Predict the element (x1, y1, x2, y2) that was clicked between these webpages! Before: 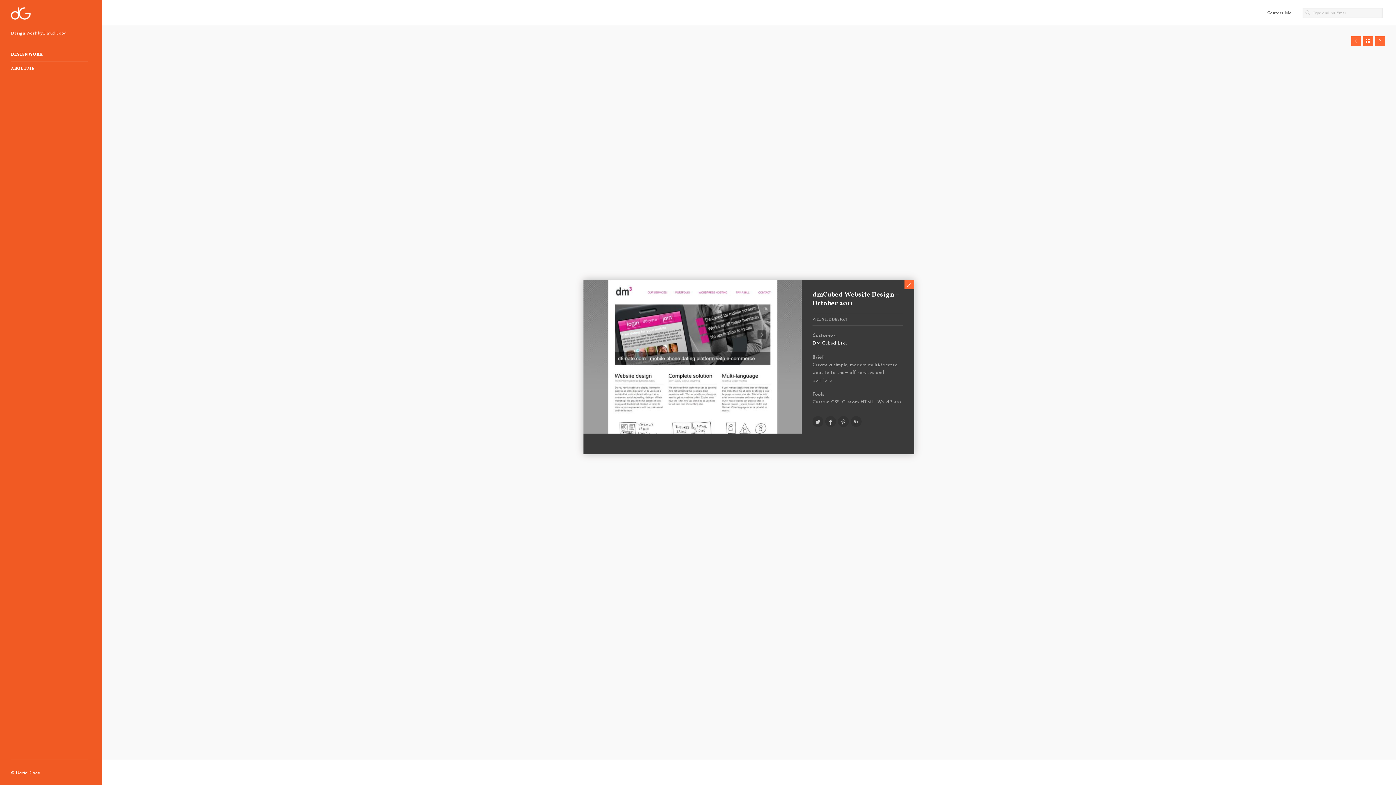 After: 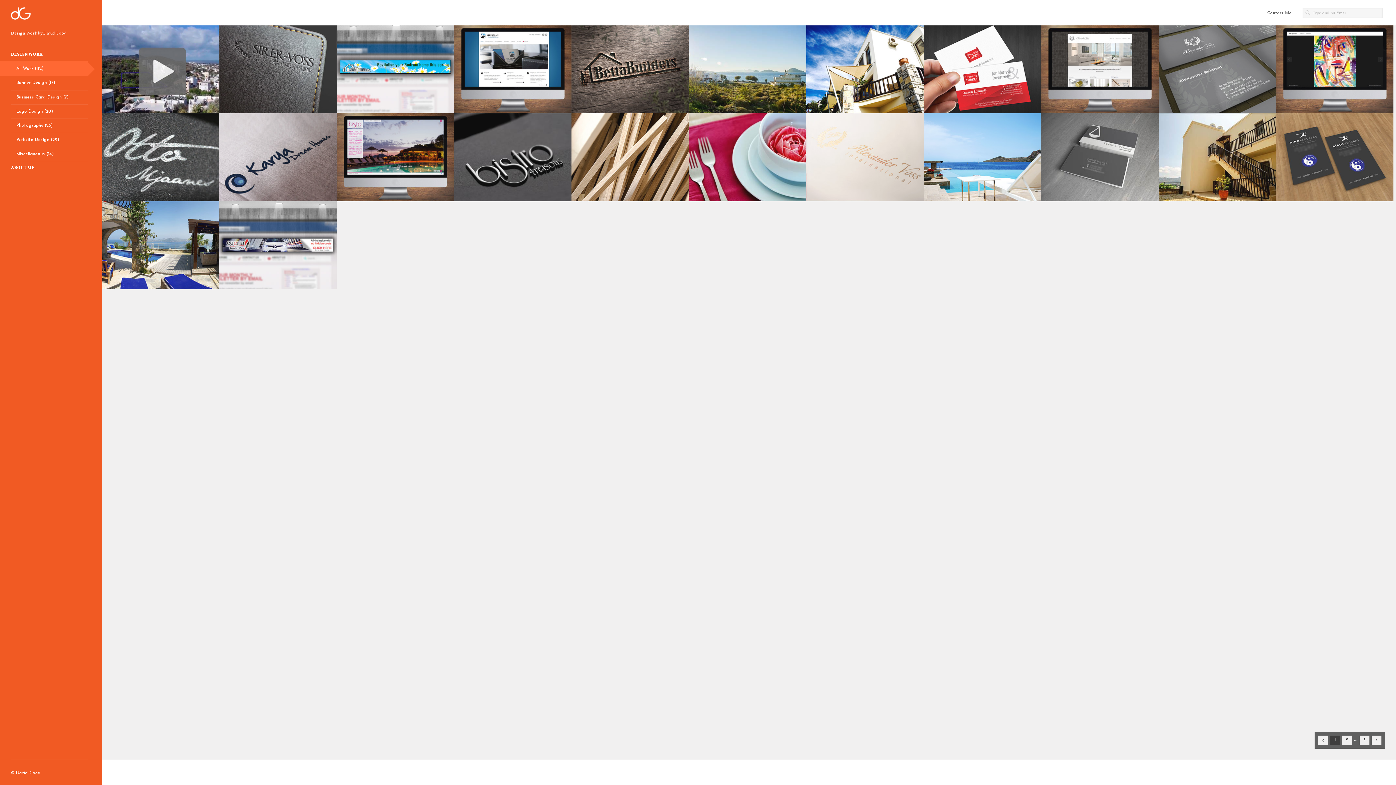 Action: bbox: (904, 280, 914, 289) label: Close